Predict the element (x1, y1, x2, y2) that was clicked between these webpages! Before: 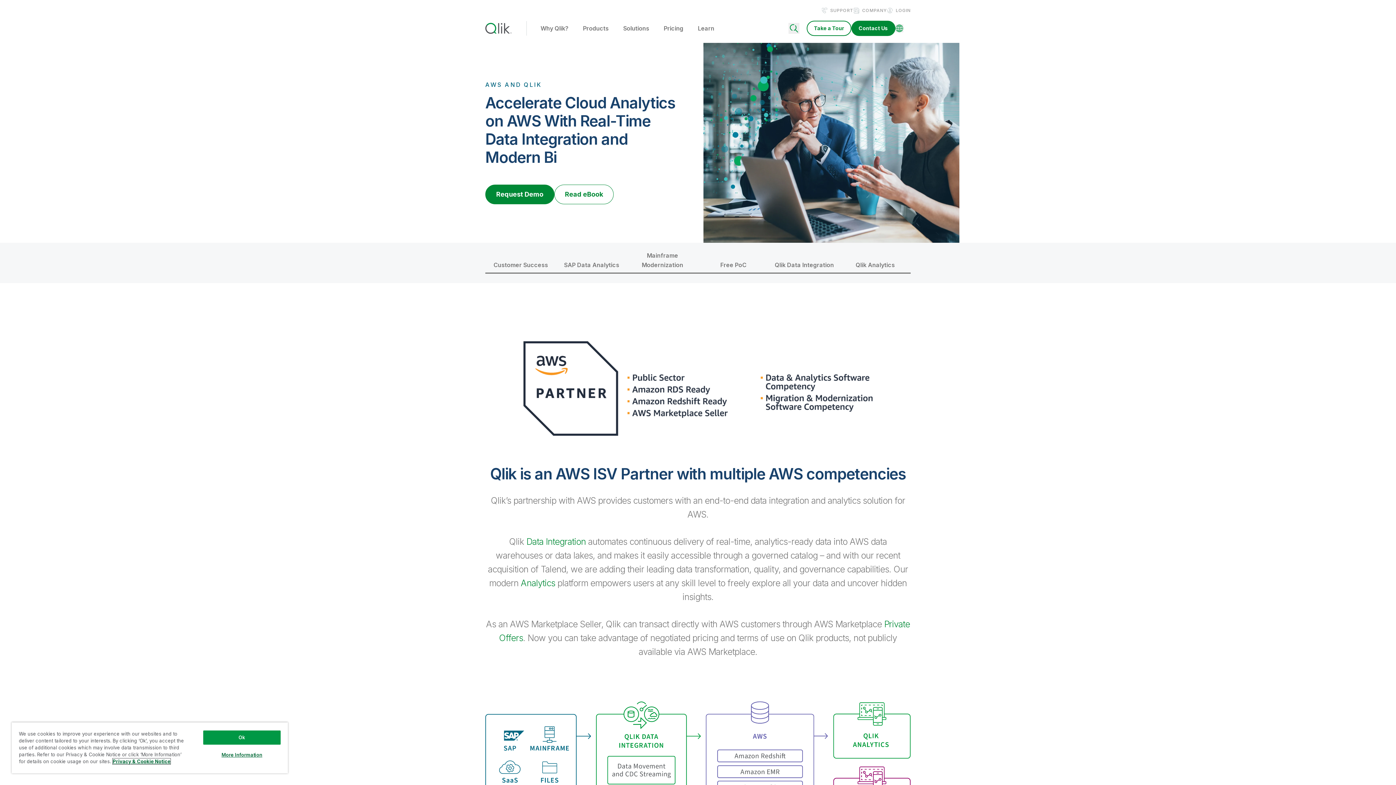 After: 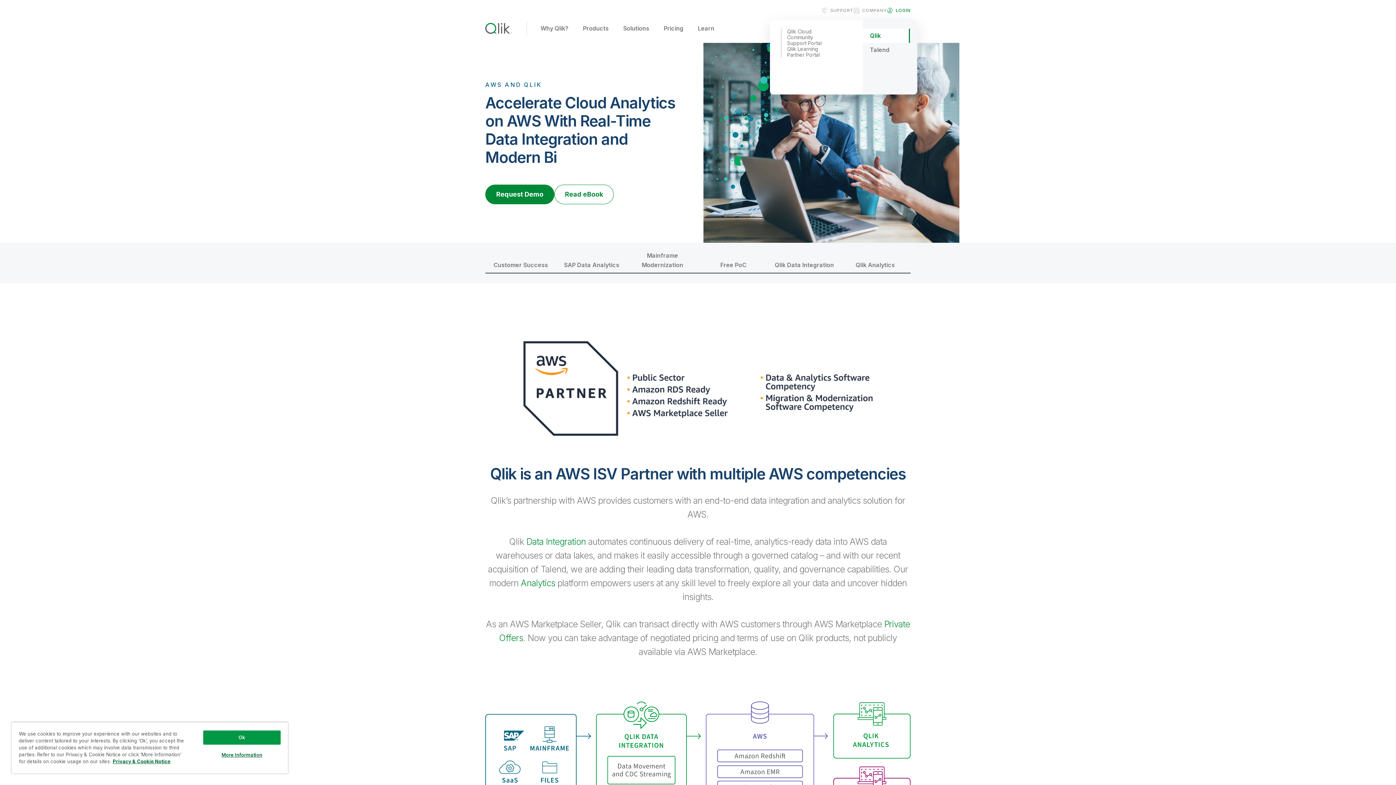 Action: label: LOGIN bbox: (887, 7, 910, 13)